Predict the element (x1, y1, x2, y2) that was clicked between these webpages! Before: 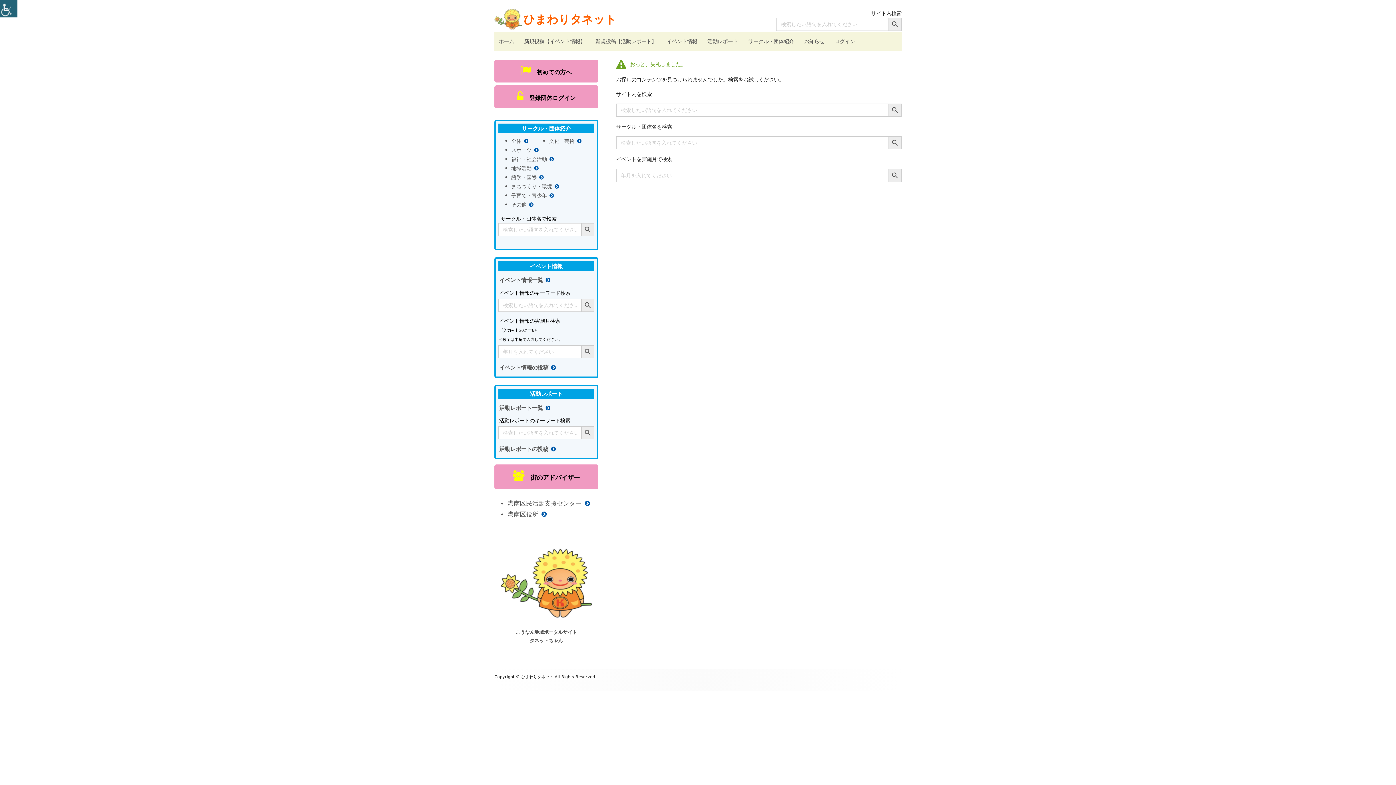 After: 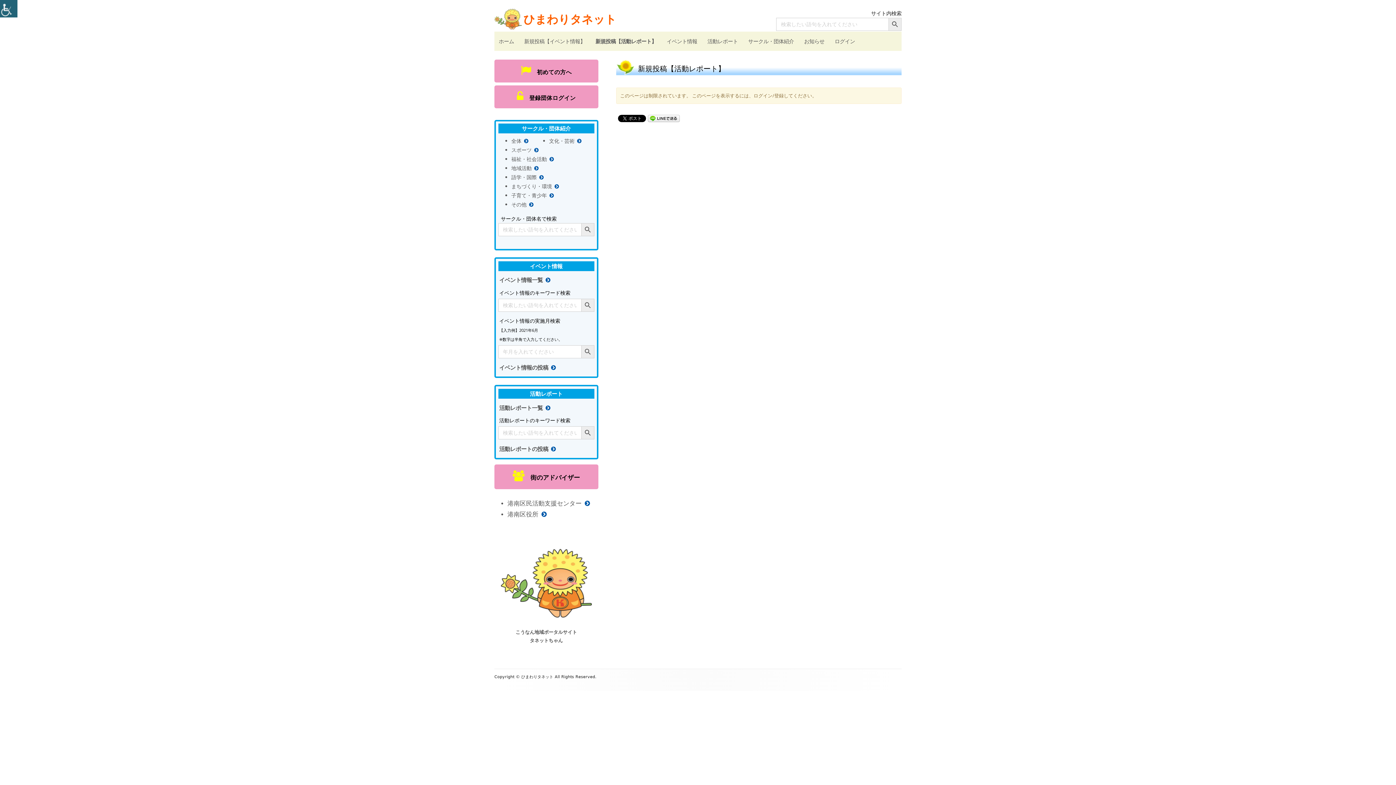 Action: bbox: (499, 445, 555, 453) label: 活動レポートの投稿